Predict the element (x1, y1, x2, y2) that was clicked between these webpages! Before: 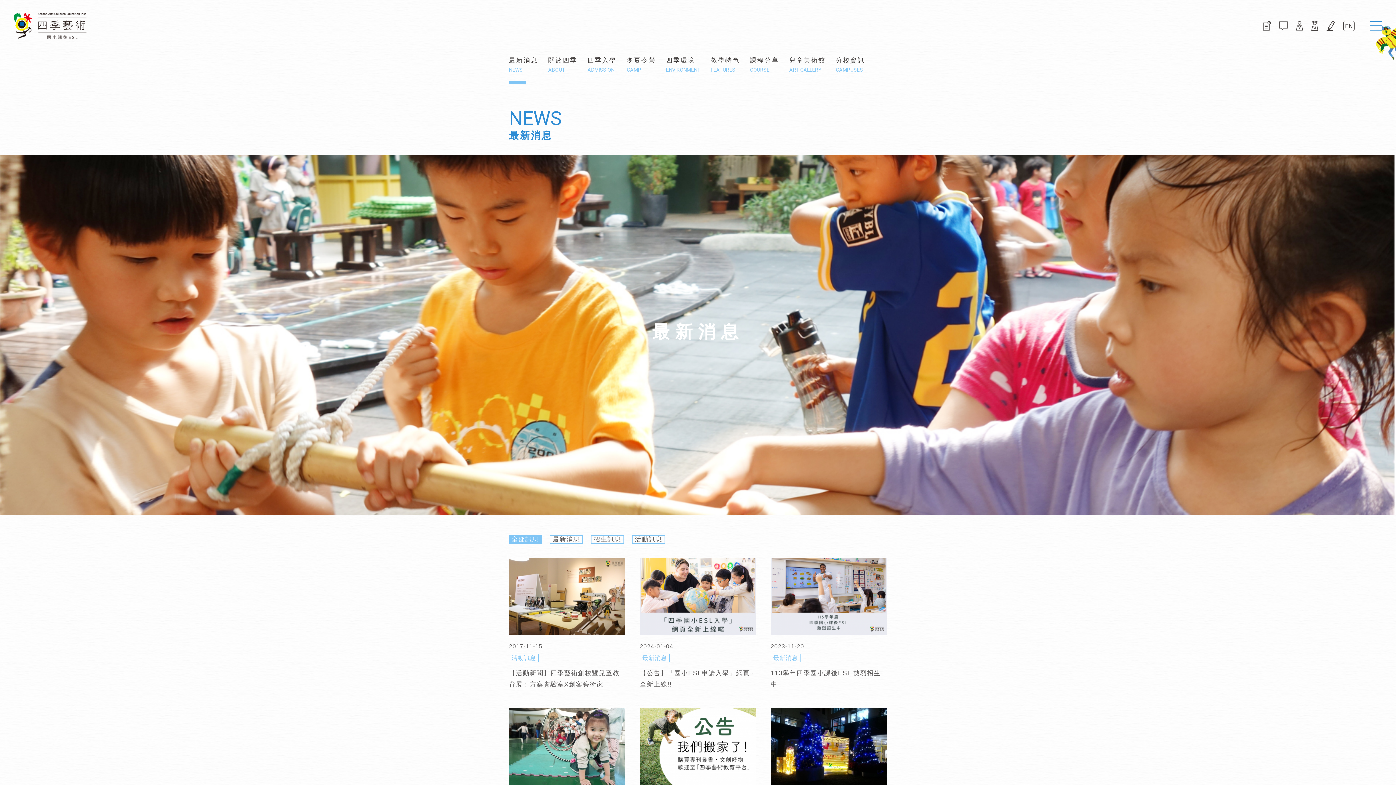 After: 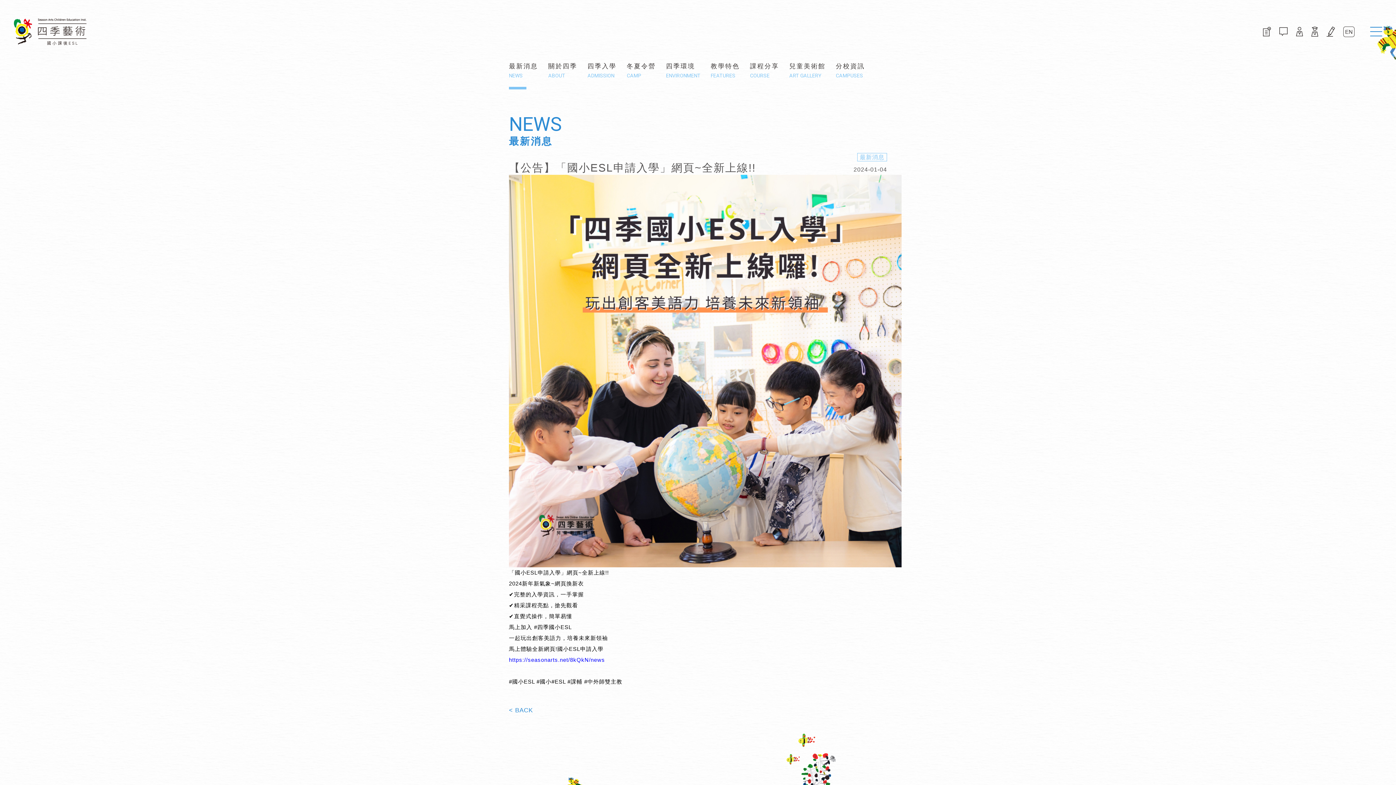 Action: label: 2024-01-04
最新消息
【公告】「國小ESL申請入學」網頁~全新上線!! bbox: (640, 558, 756, 690)